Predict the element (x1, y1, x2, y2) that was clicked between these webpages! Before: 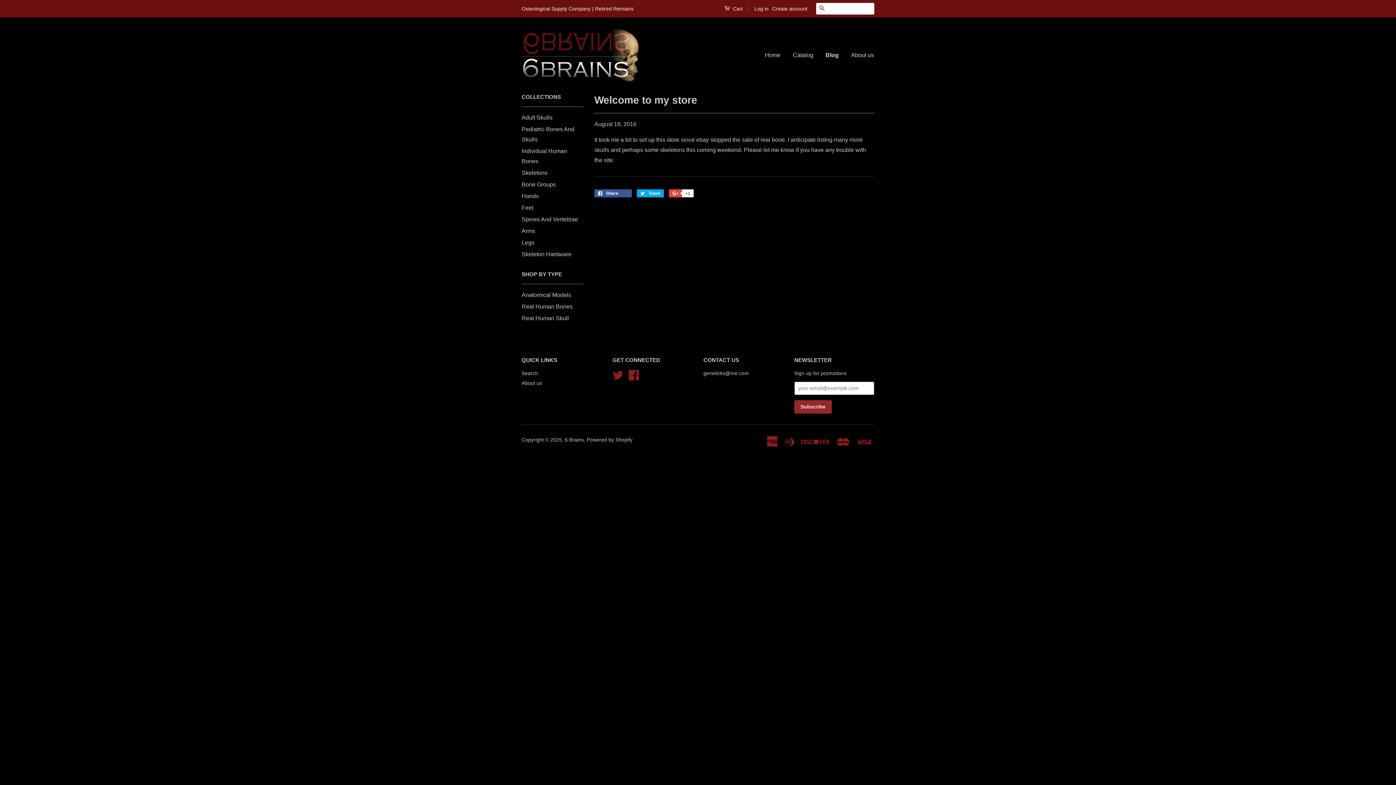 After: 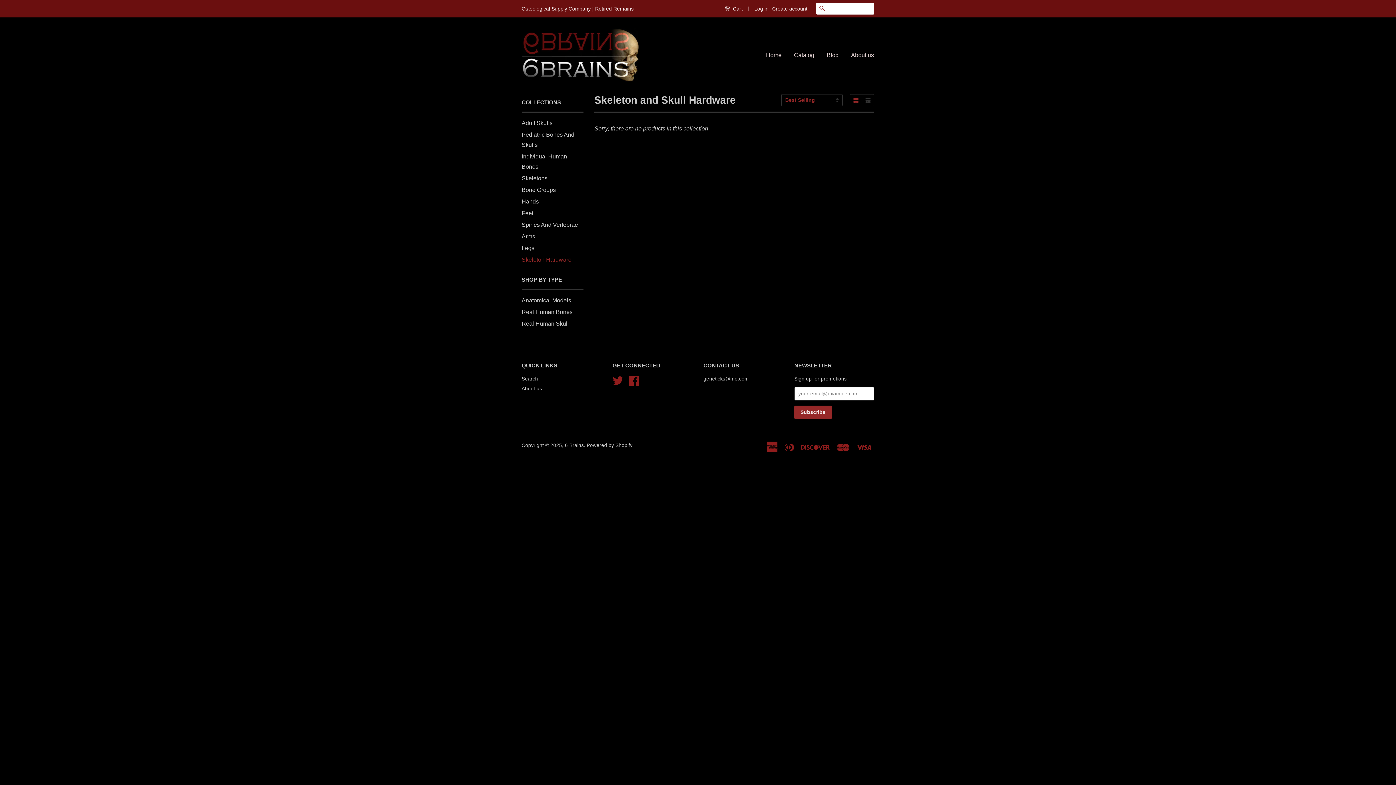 Action: bbox: (521, 251, 571, 257) label: Skeleton Hardware